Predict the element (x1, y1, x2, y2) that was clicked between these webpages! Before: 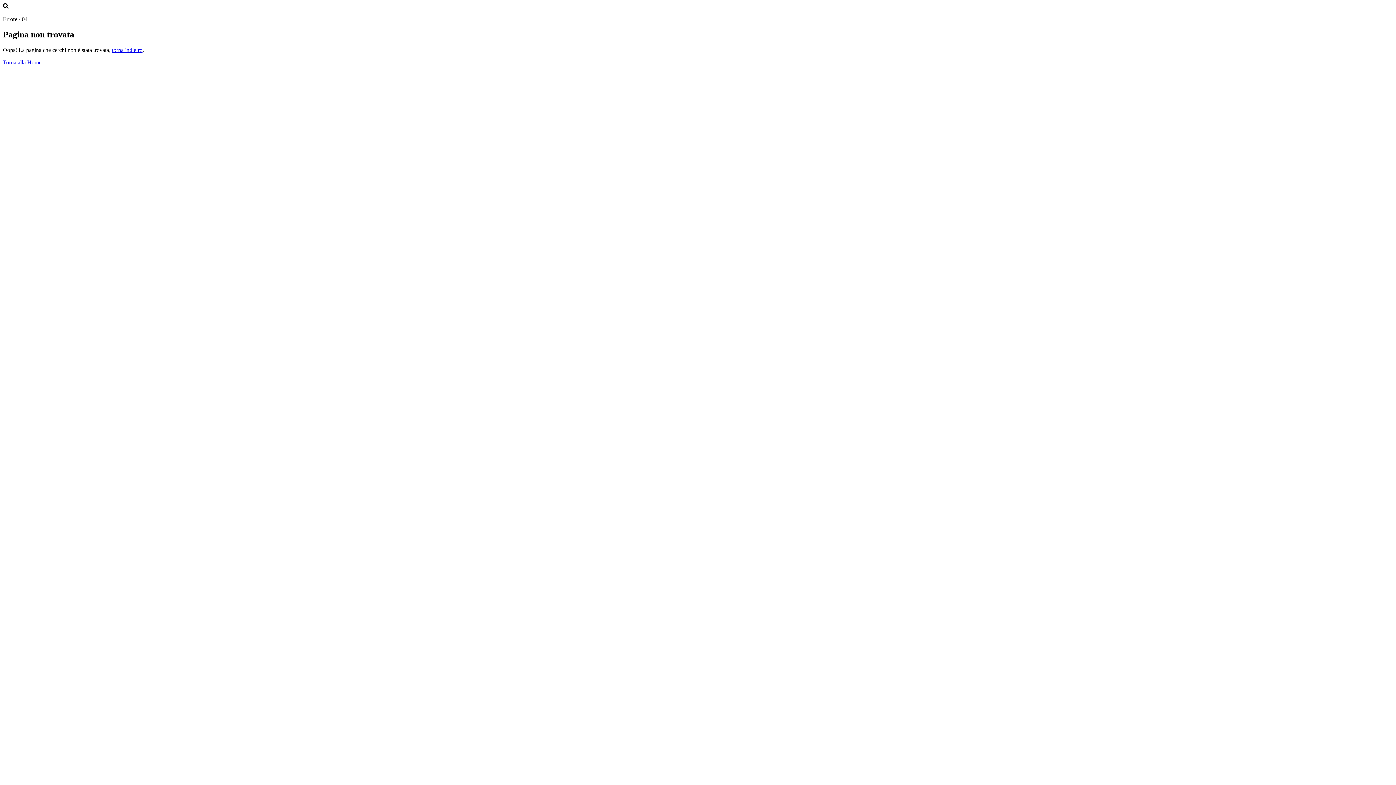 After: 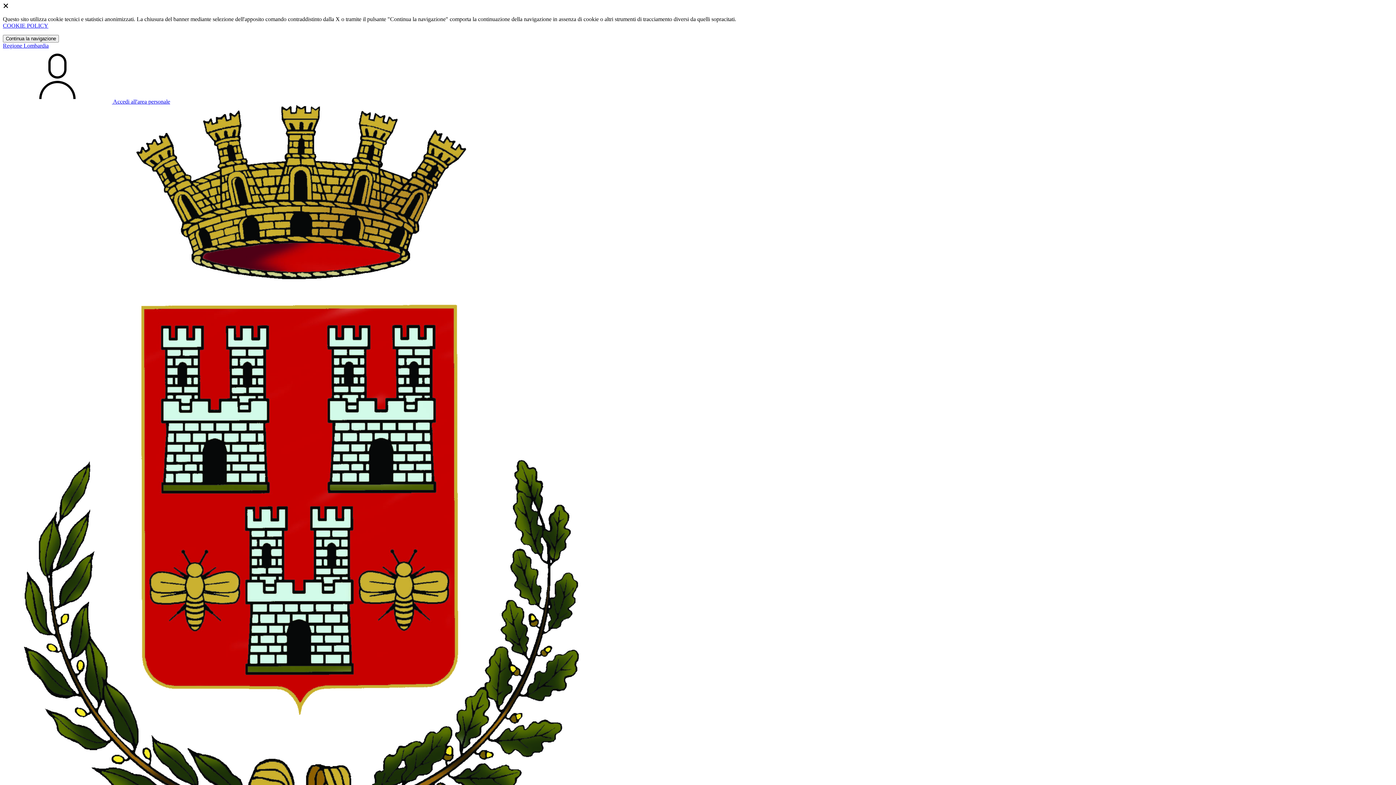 Action: bbox: (2, 59, 41, 65) label: Torna alla Home